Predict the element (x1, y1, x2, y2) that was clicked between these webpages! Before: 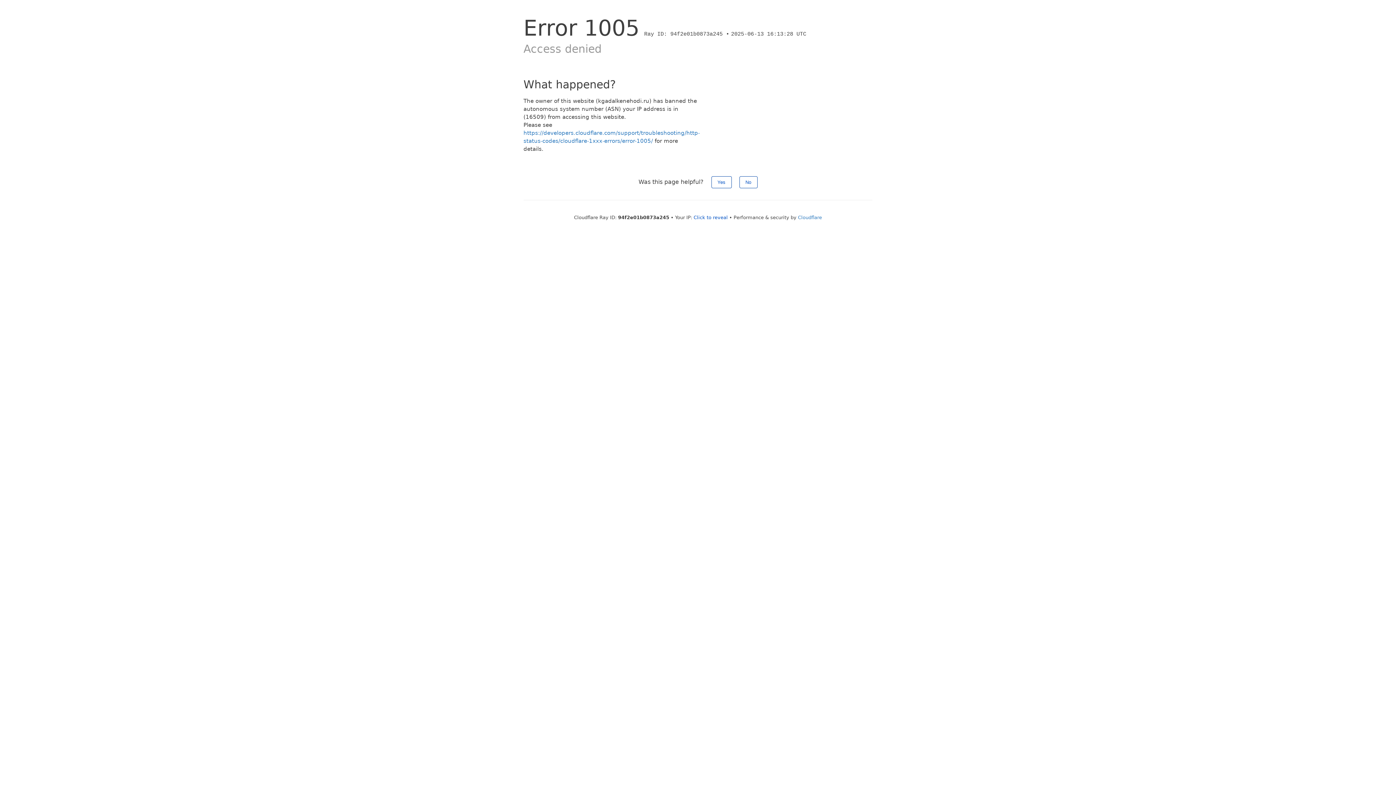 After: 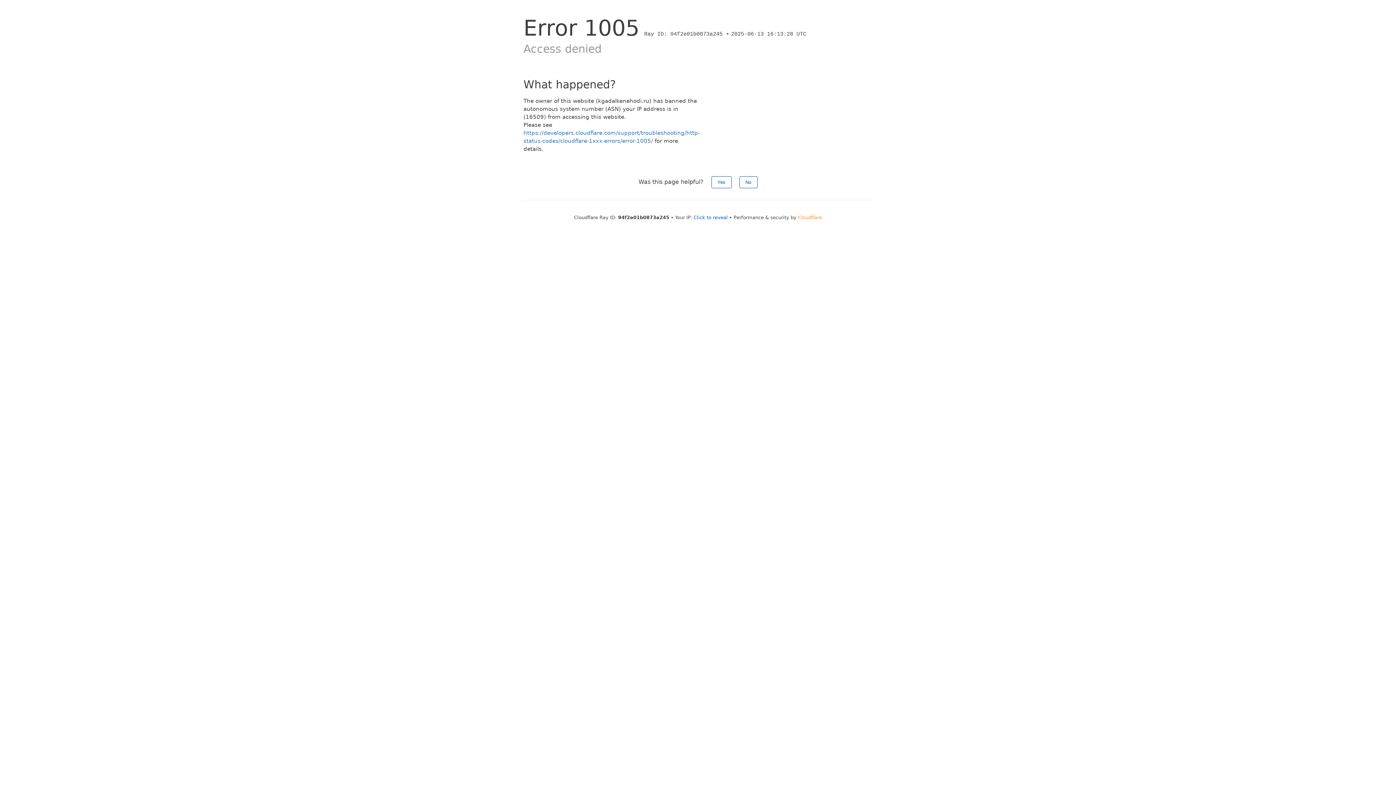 Action: label: Cloudflare bbox: (798, 214, 822, 220)